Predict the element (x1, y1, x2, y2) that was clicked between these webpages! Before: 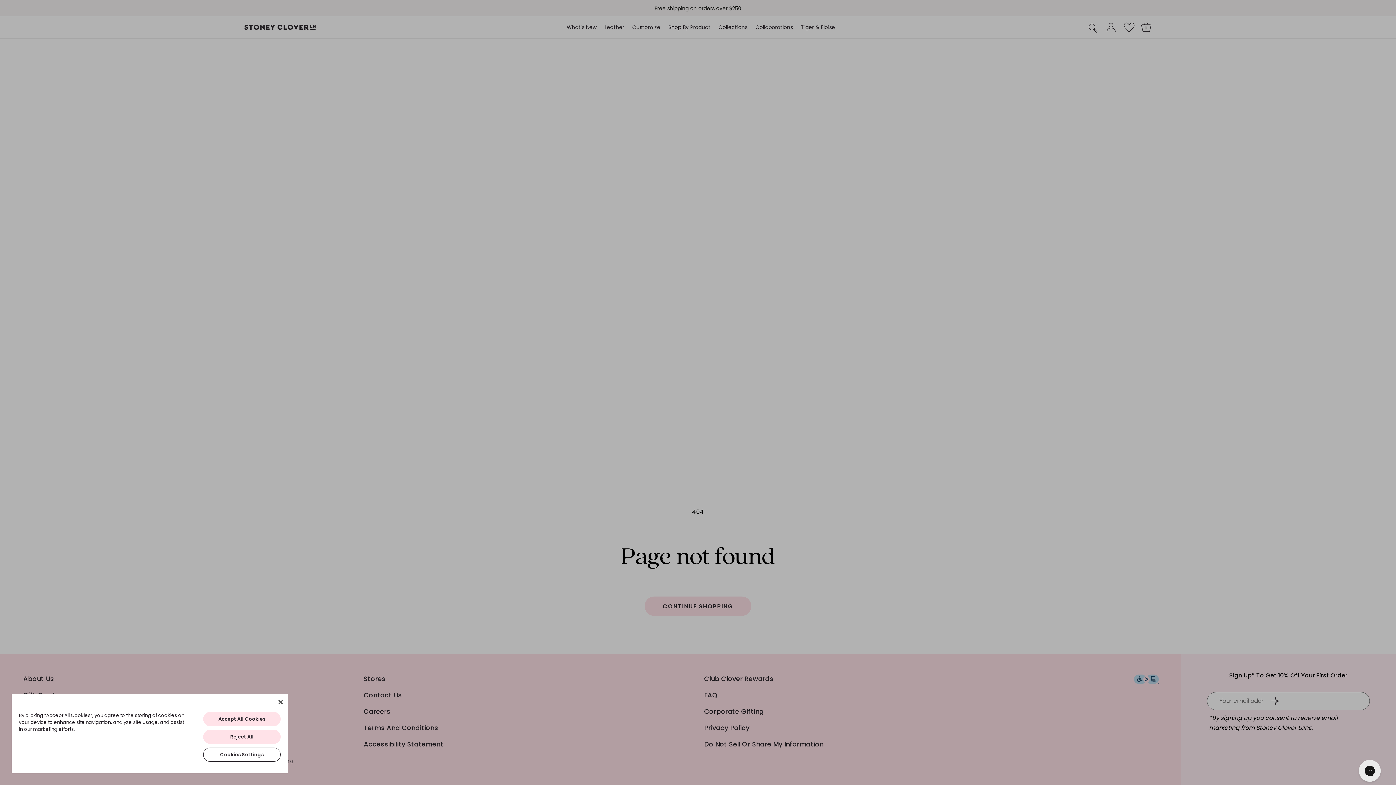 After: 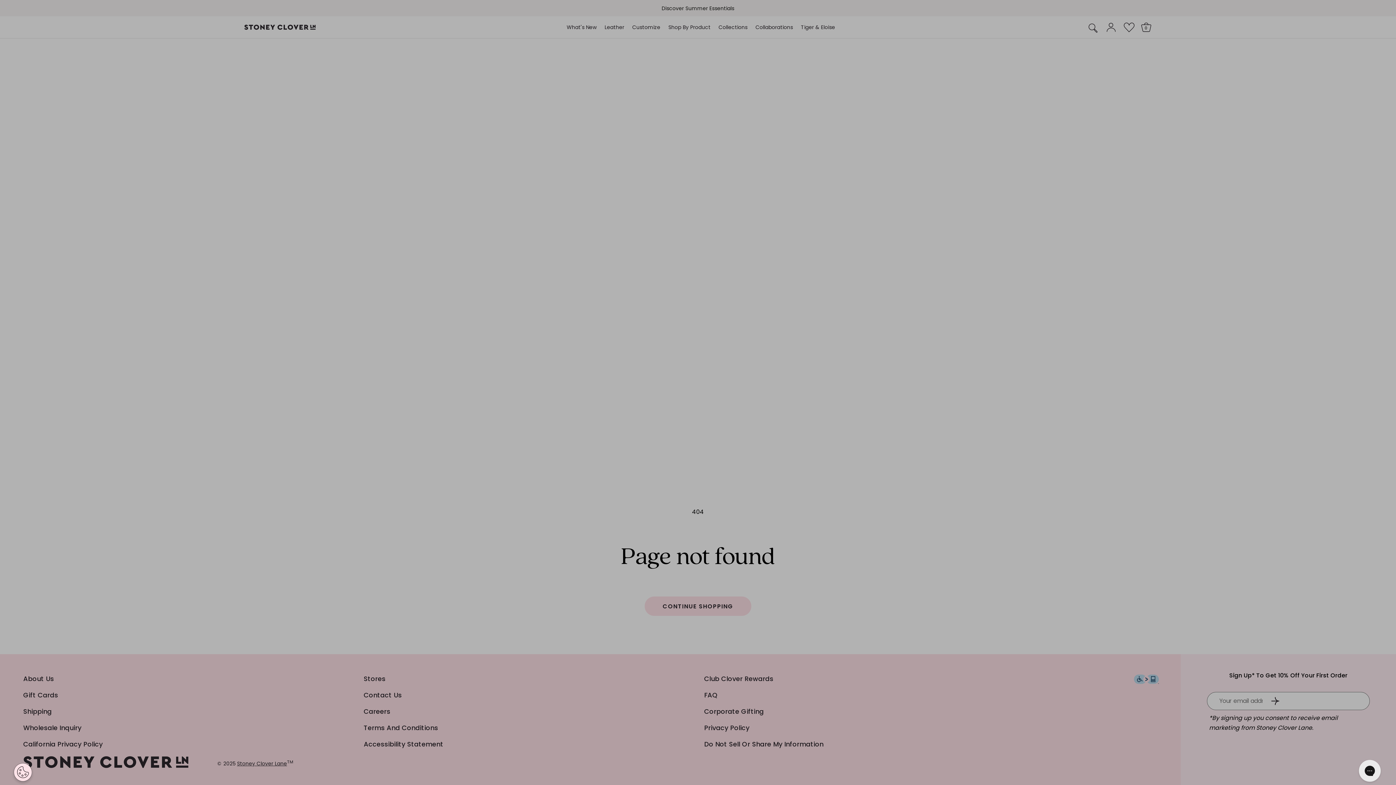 Action: label: Close bbox: (278, 700, 282, 704)